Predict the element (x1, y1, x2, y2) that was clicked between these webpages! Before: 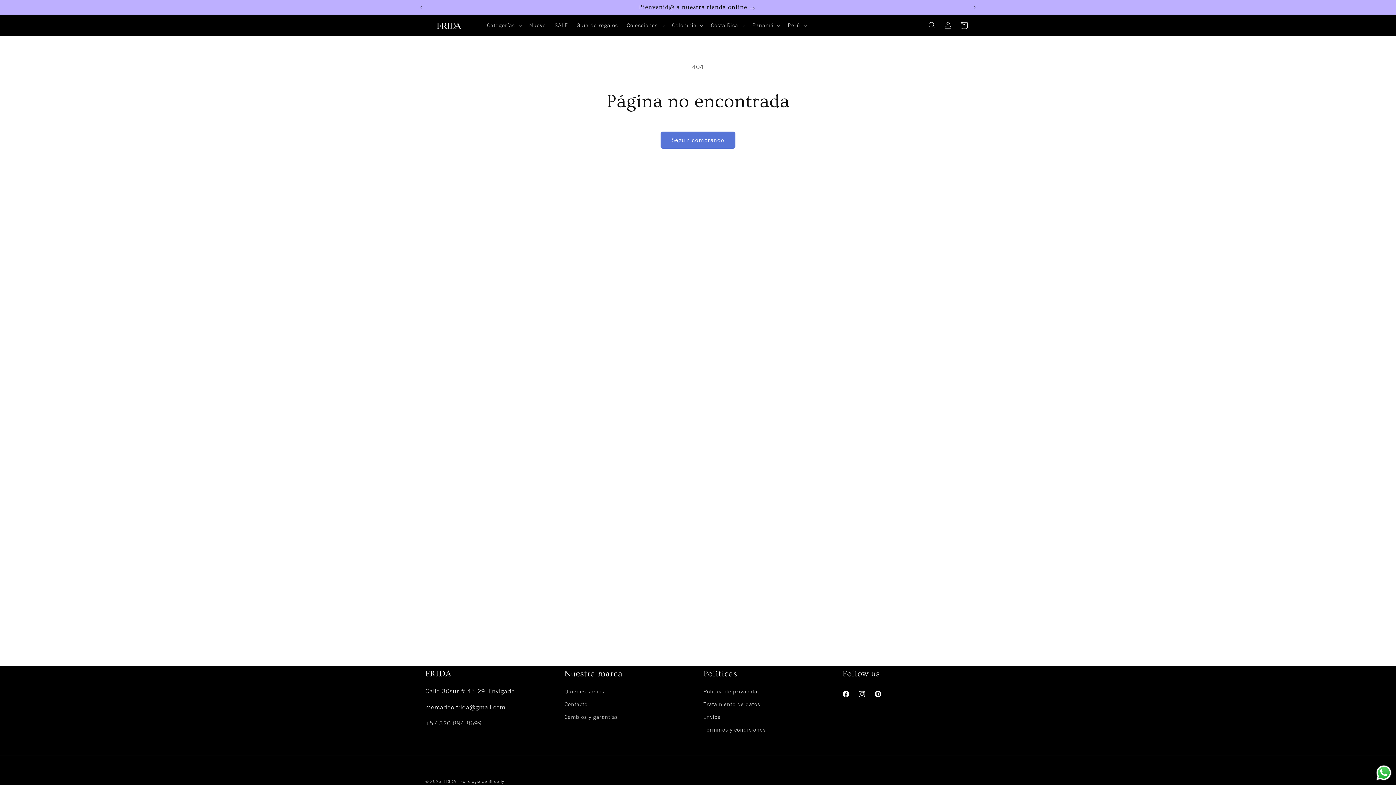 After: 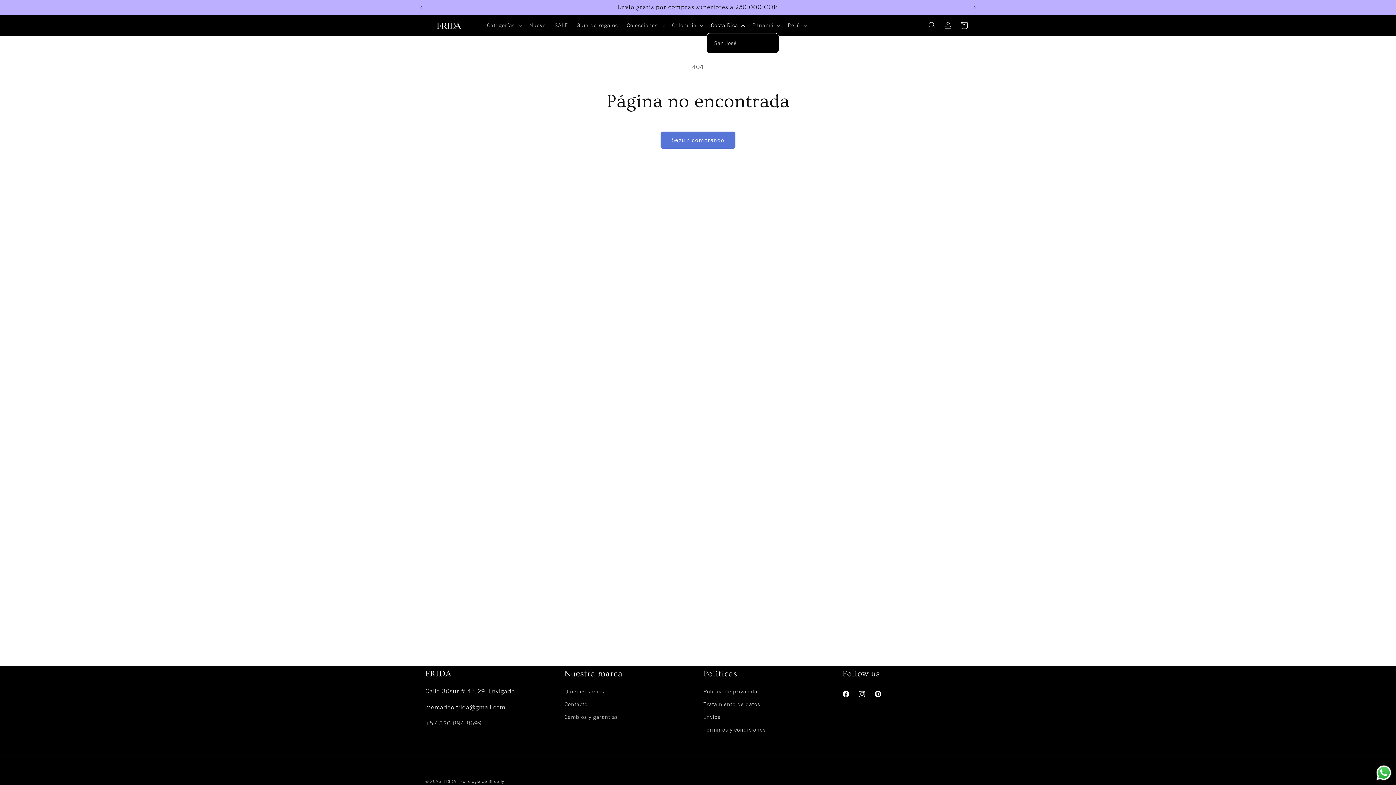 Action: bbox: (706, 17, 748, 33) label: Costa Rica